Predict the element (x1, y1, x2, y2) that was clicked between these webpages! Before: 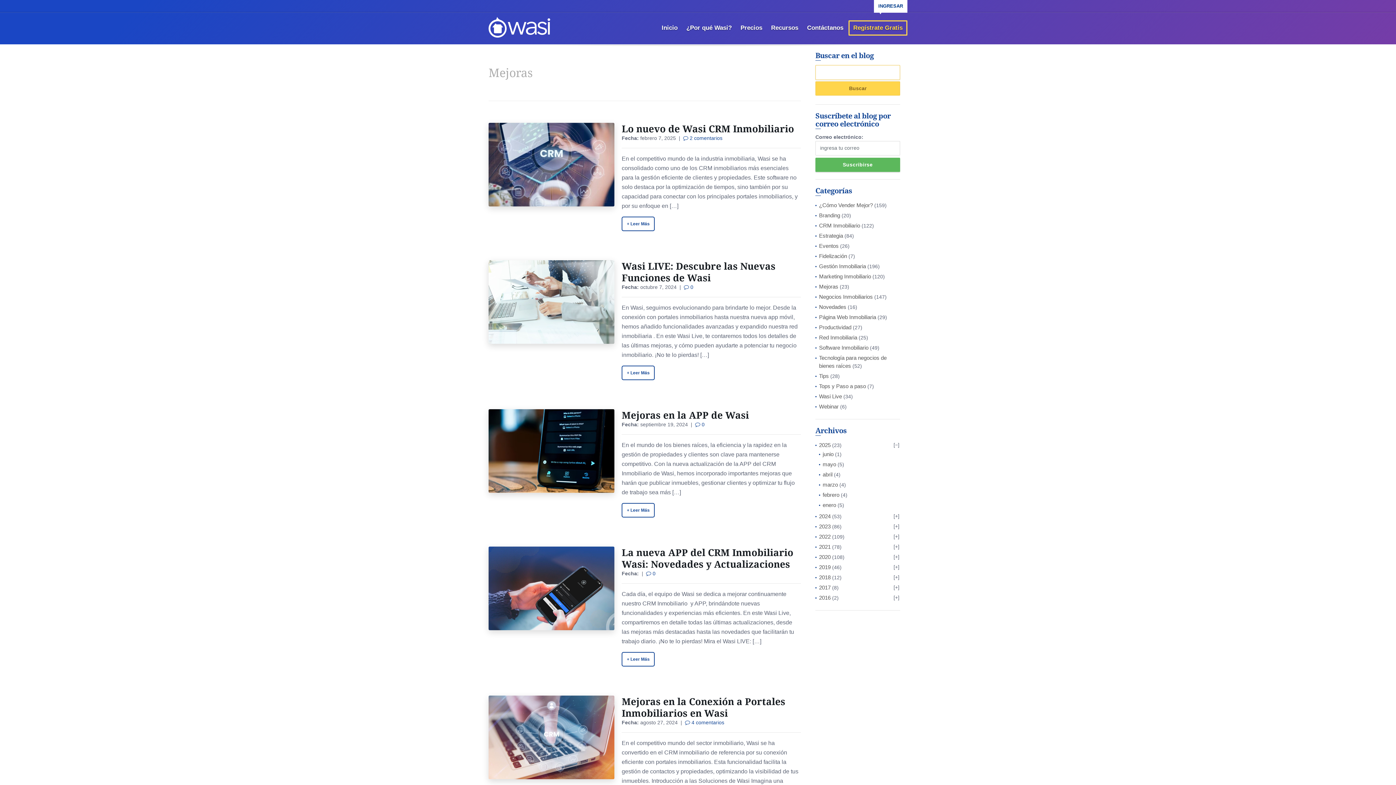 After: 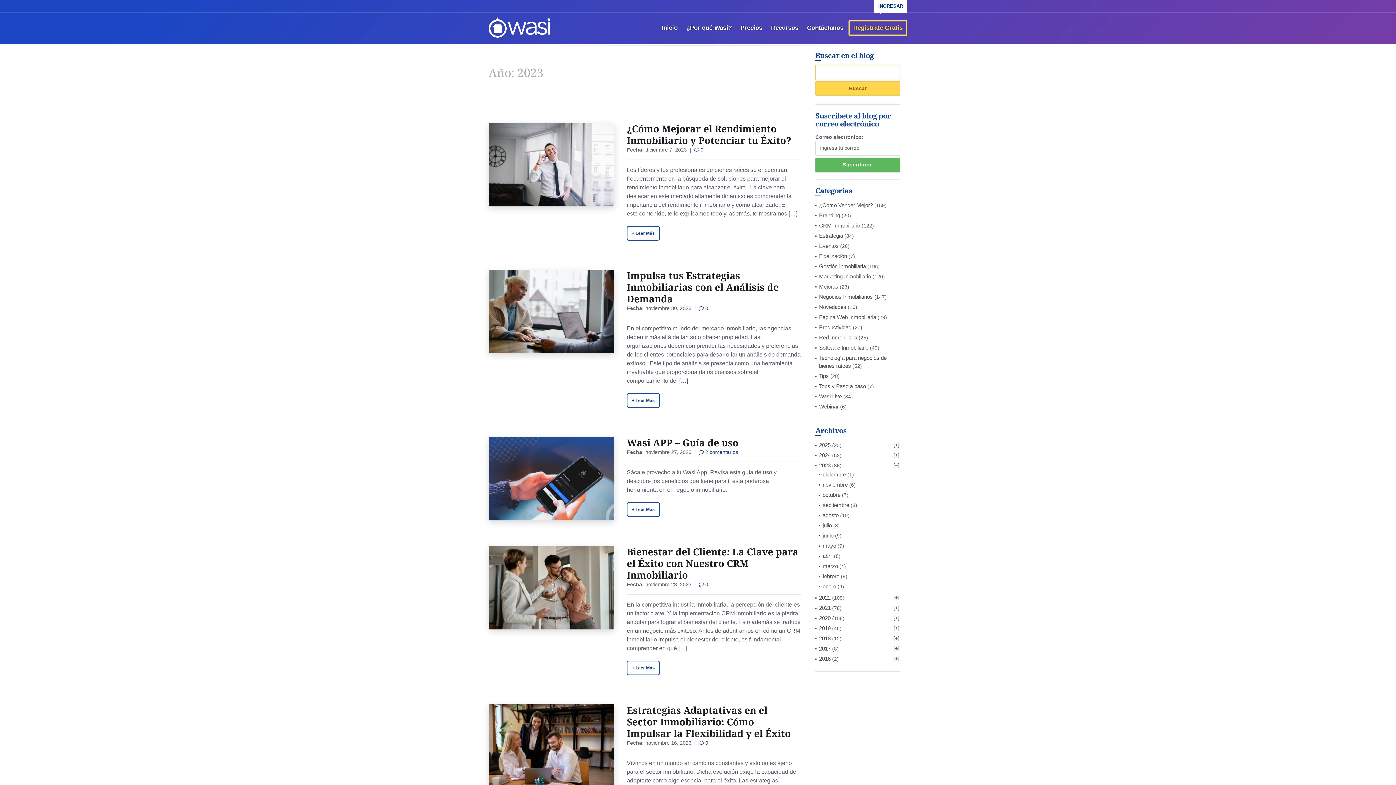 Action: label: 2023 bbox: (819, 523, 830, 529)